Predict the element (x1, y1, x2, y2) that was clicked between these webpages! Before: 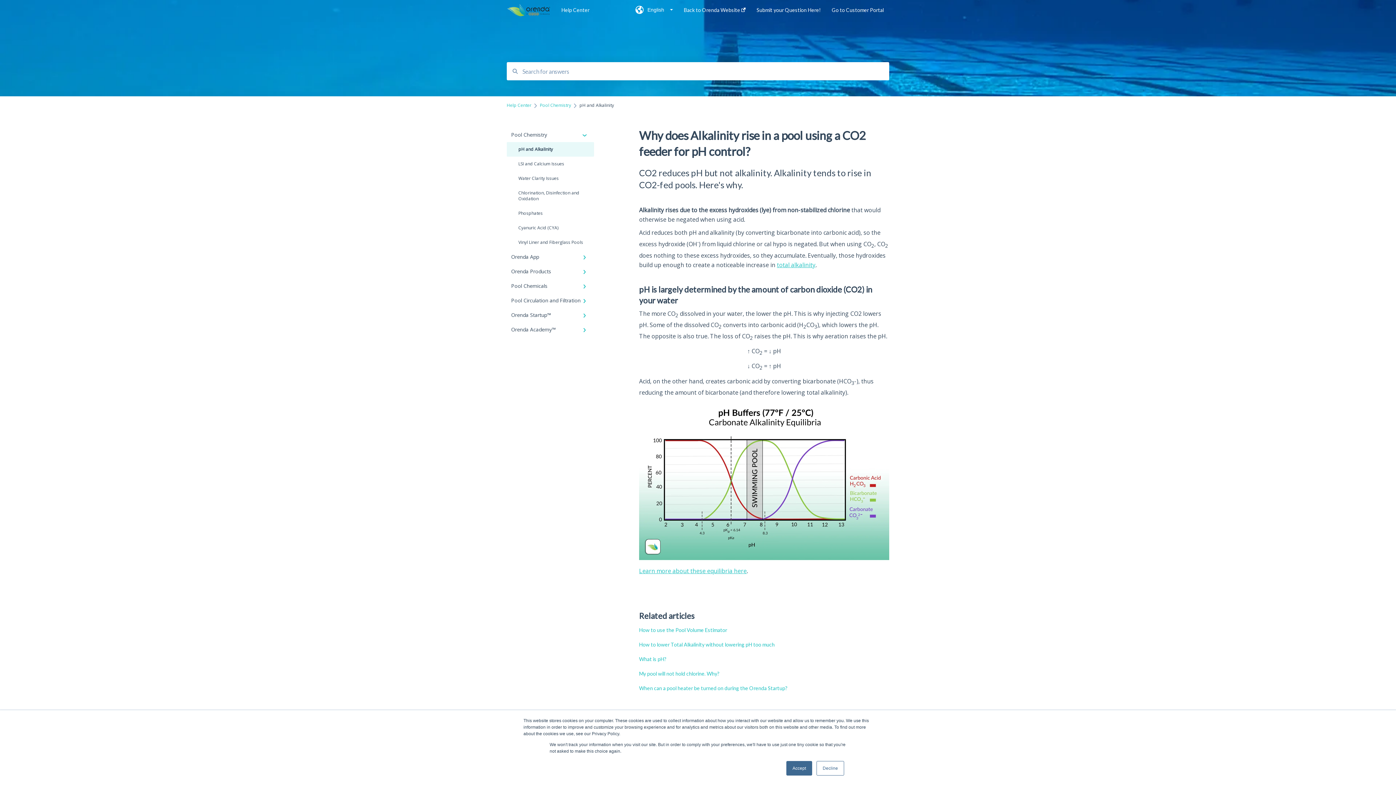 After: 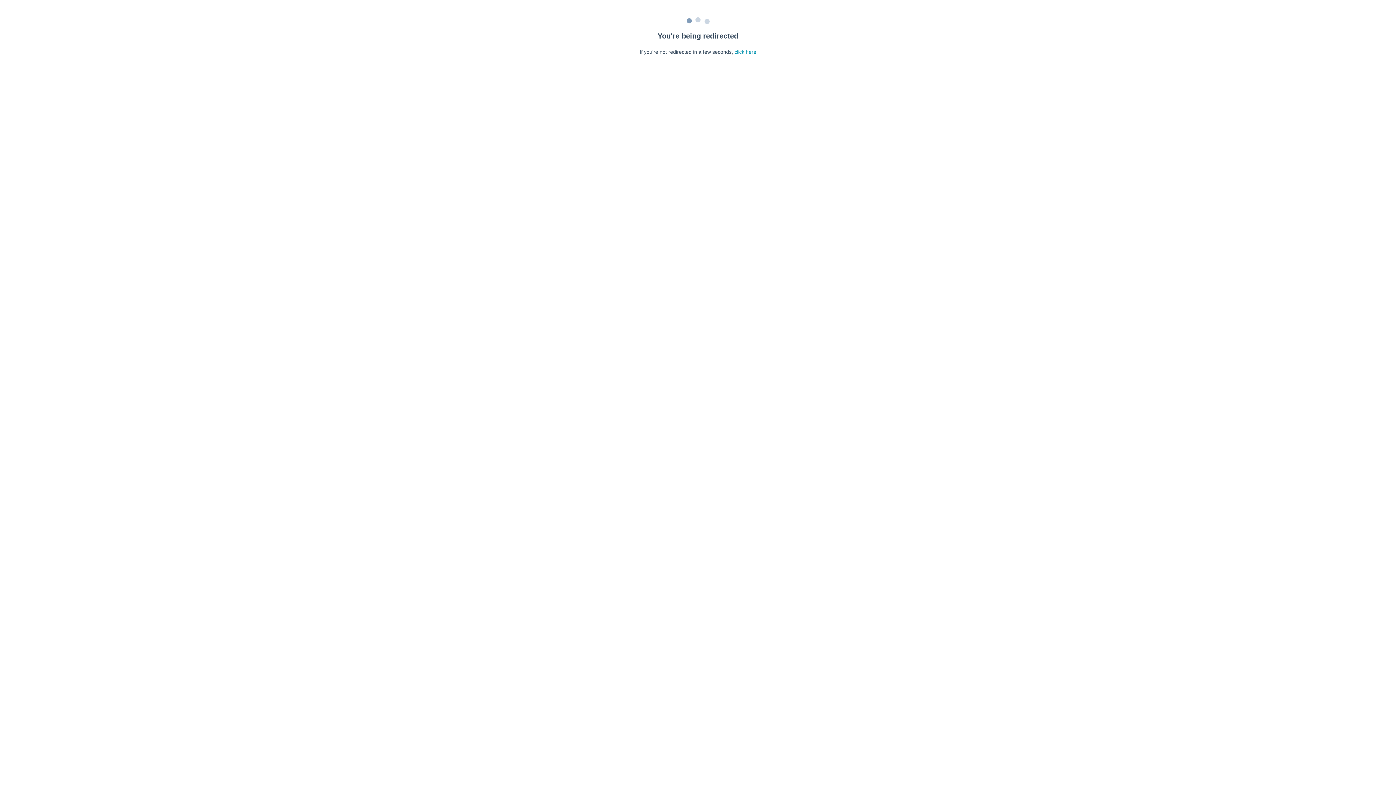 Action: label: When can a pool heater be turned on during the Orenda Startup? bbox: (639, 685, 787, 691)